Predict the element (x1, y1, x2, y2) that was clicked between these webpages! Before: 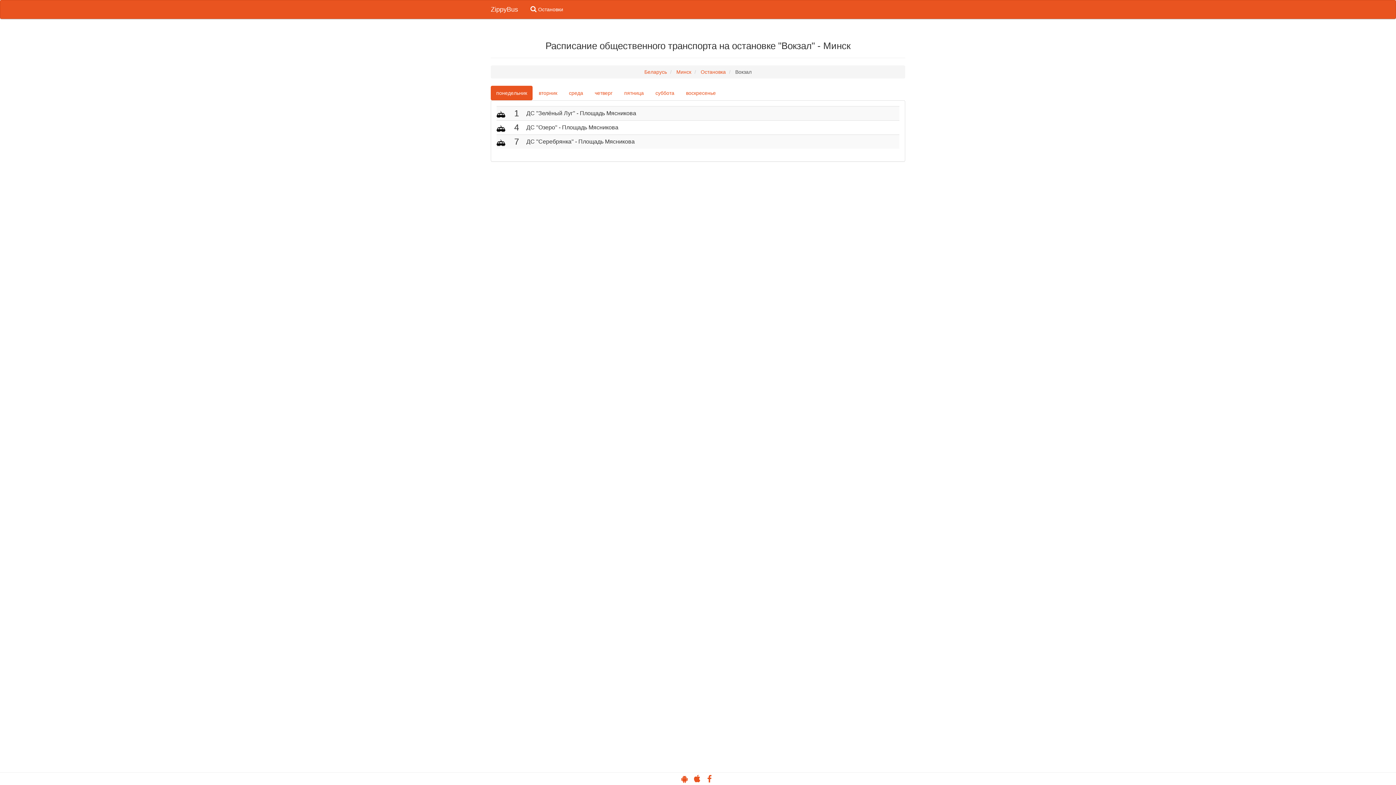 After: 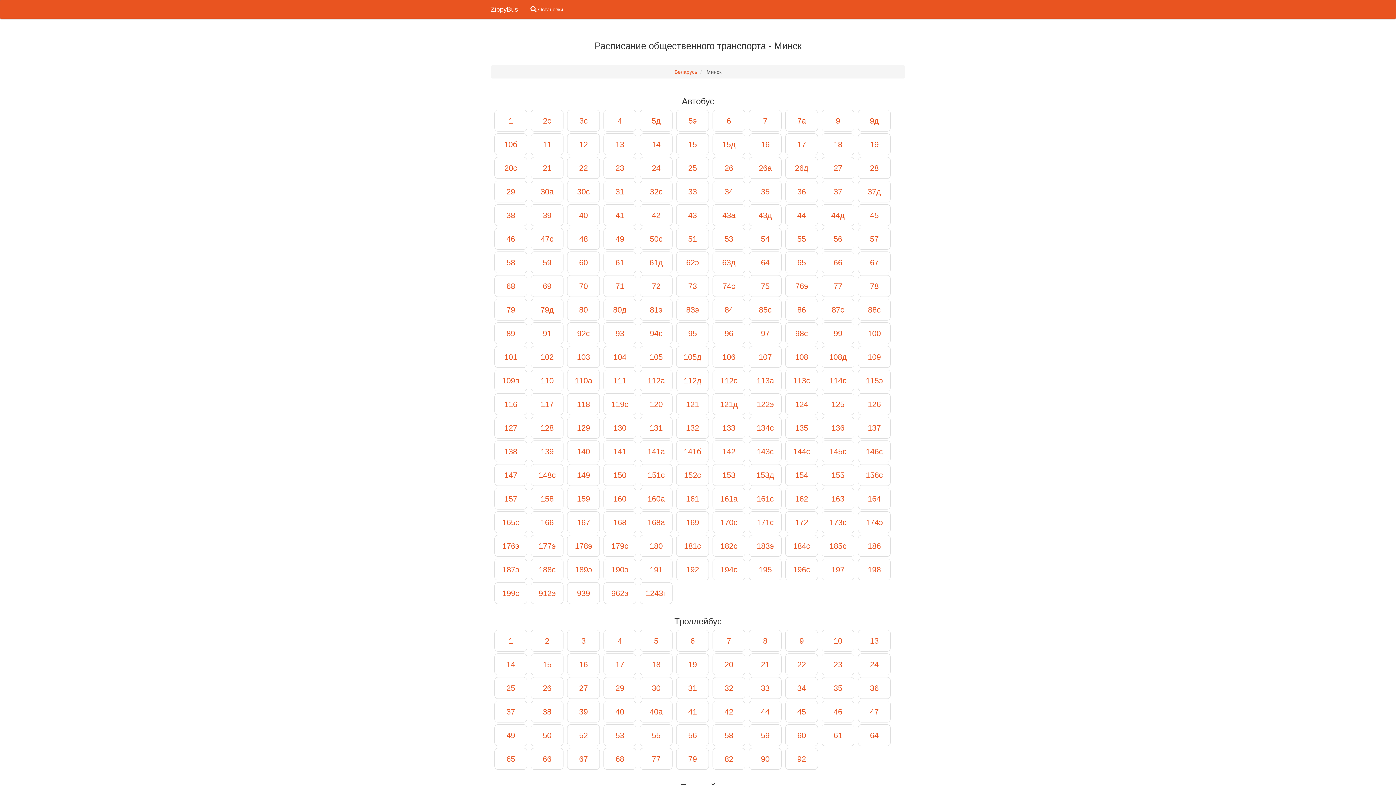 Action: label: Минск bbox: (676, 69, 691, 74)